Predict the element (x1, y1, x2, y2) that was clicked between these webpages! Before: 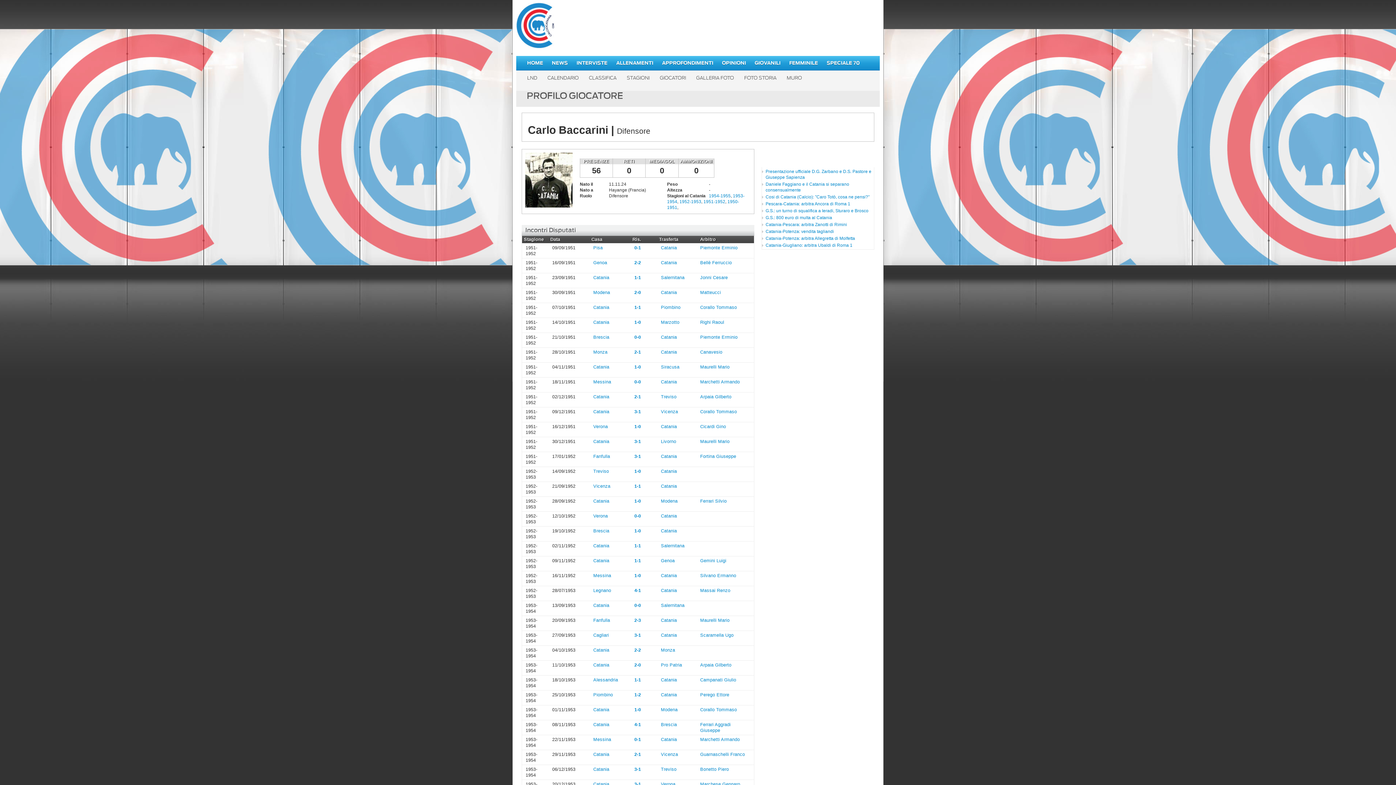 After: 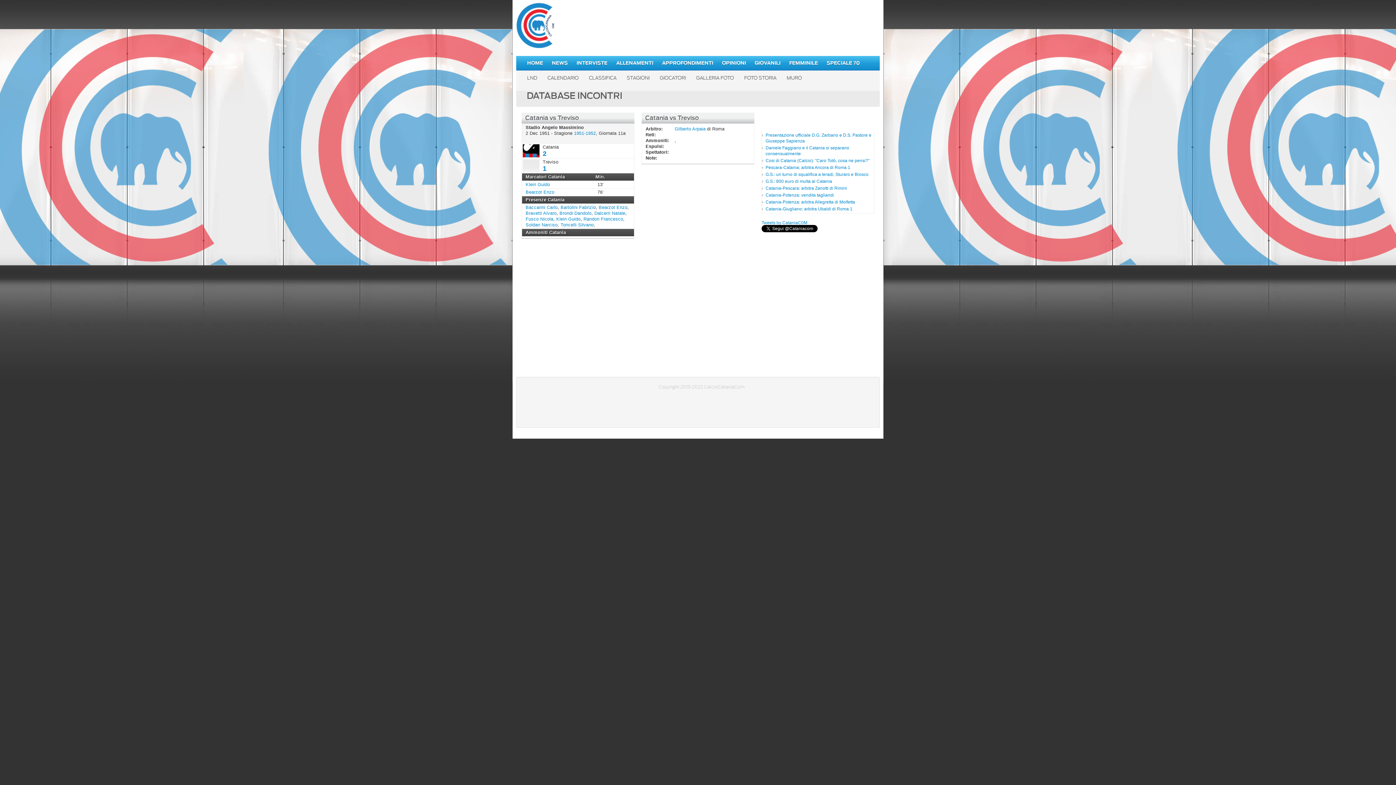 Action: bbox: (634, 394, 641, 399) label: 2-1